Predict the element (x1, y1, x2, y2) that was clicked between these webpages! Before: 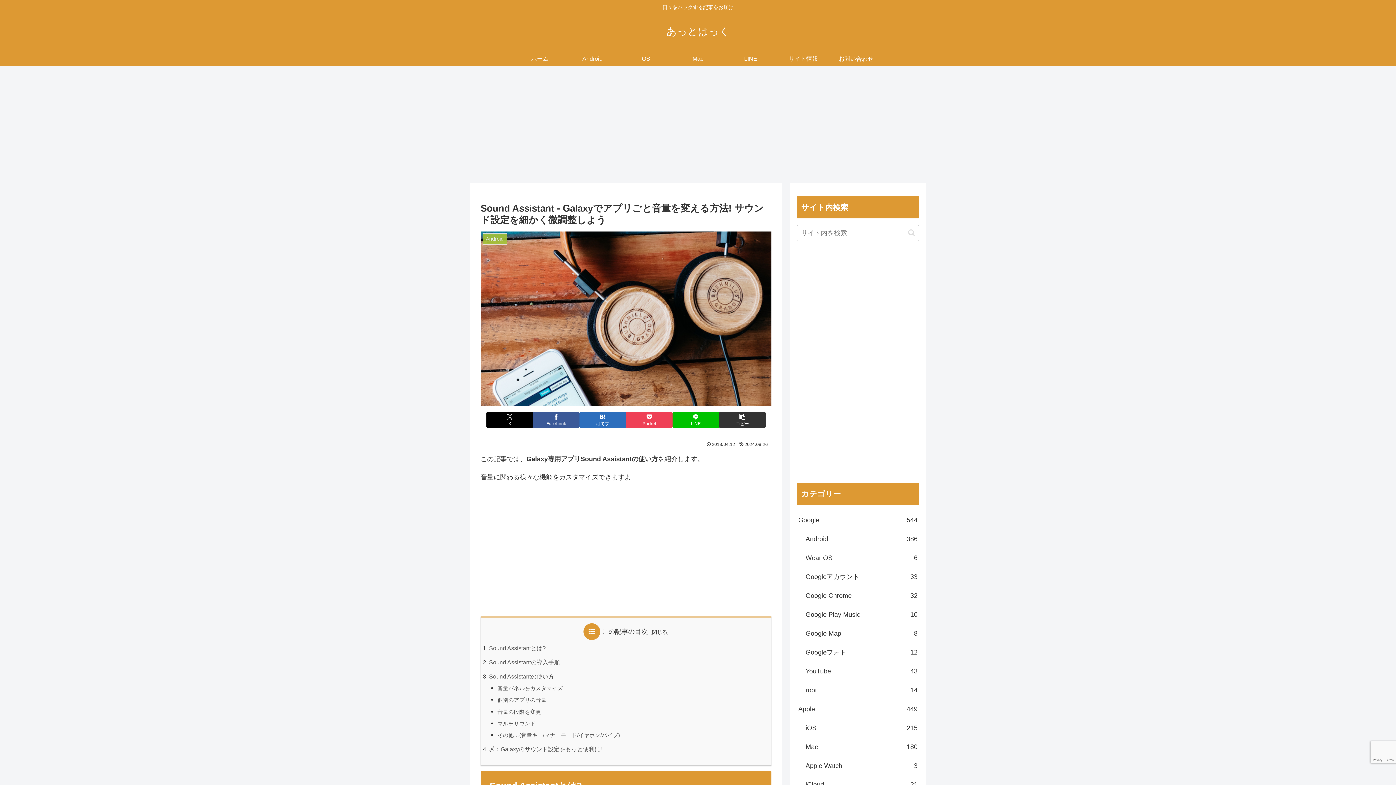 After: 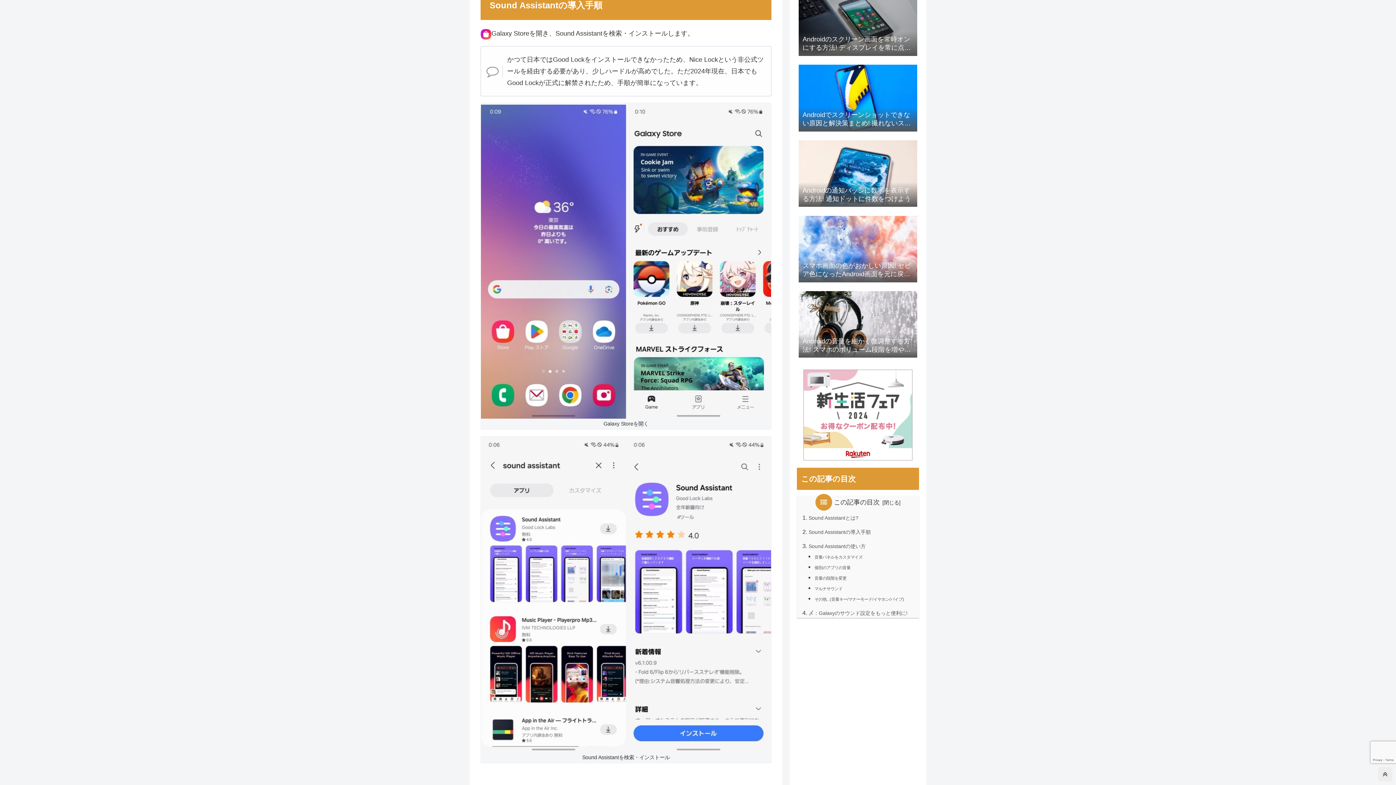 Action: bbox: (489, 659, 560, 665) label: Sound Assistantの導入手順